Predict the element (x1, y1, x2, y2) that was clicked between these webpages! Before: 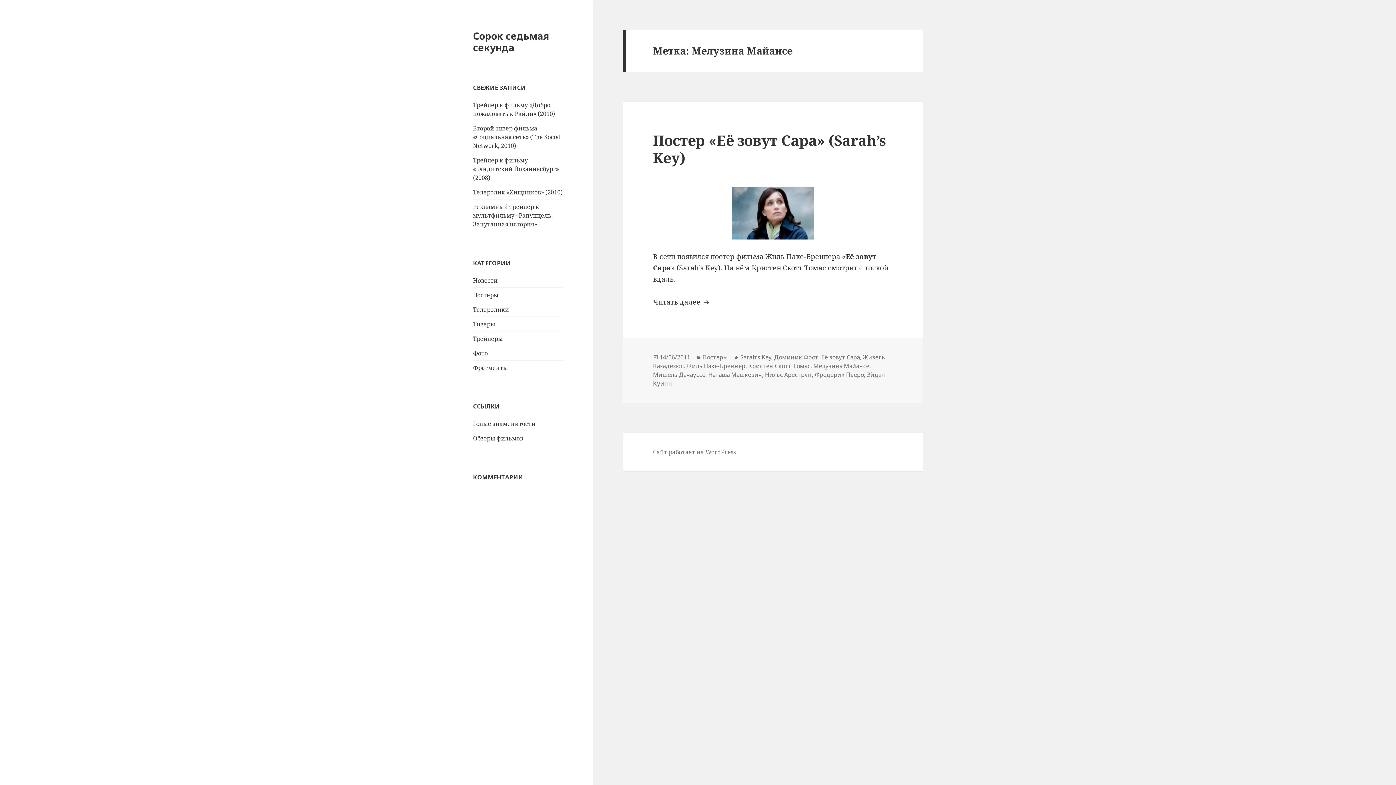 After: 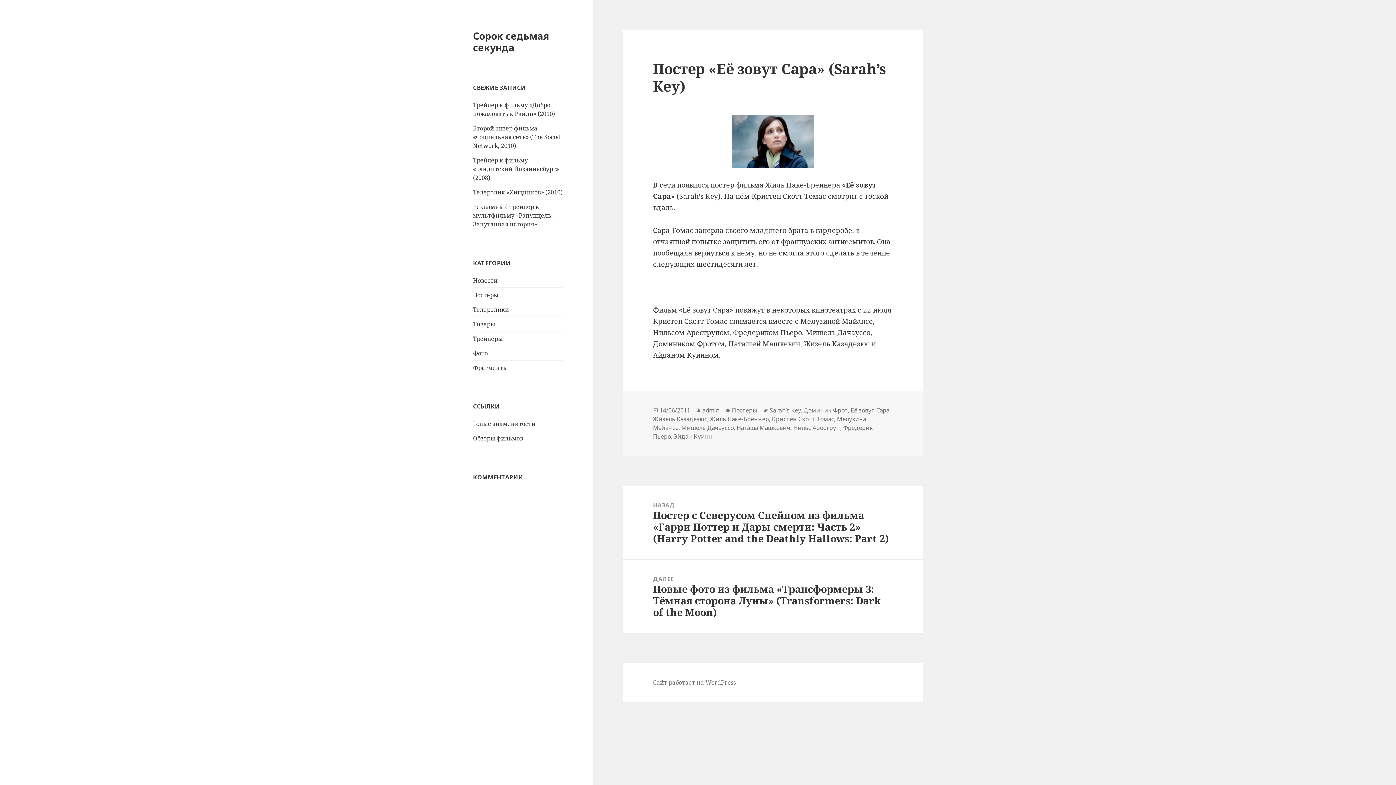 Action: bbox: (653, 297, 711, 307) label: Читать далее 
Постер «Её зовут Сара» (Sarah’s Key)